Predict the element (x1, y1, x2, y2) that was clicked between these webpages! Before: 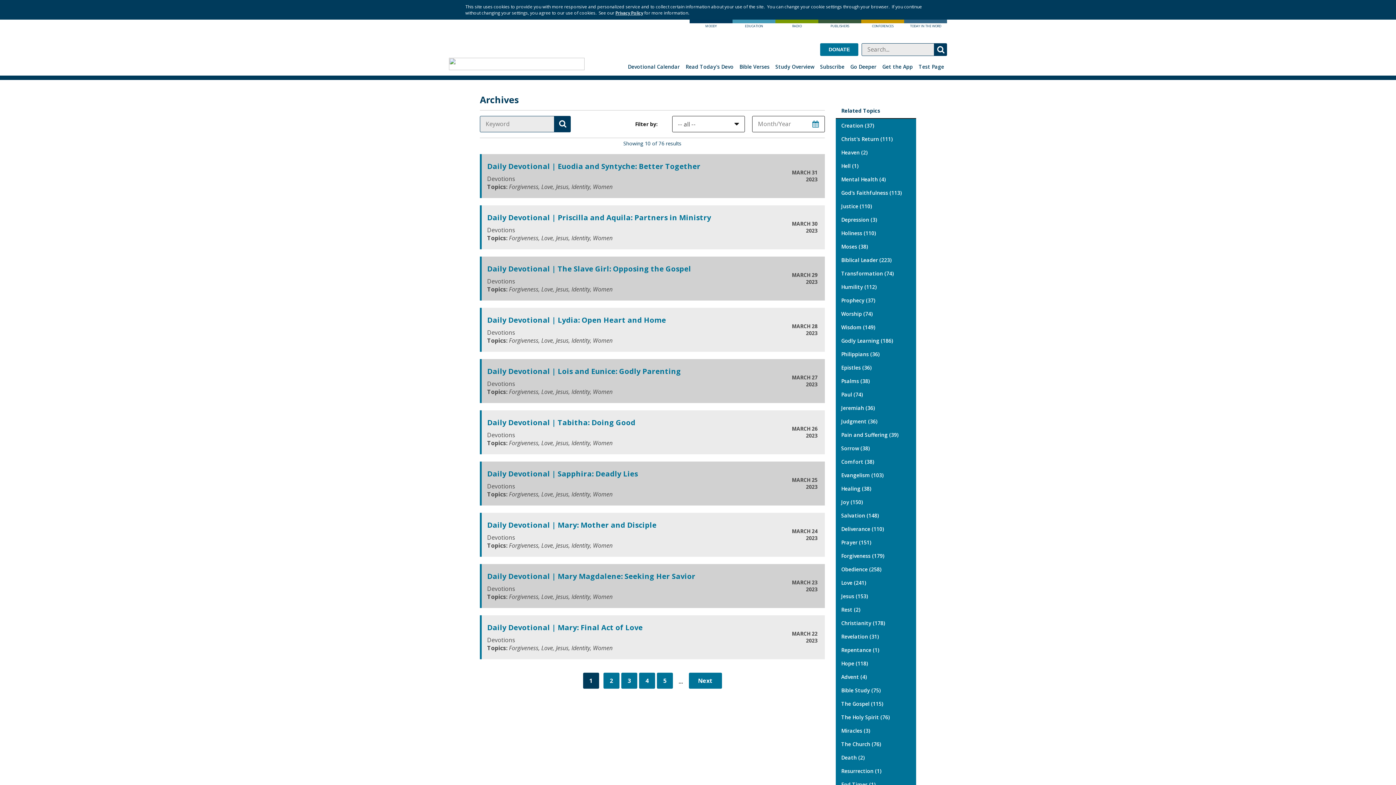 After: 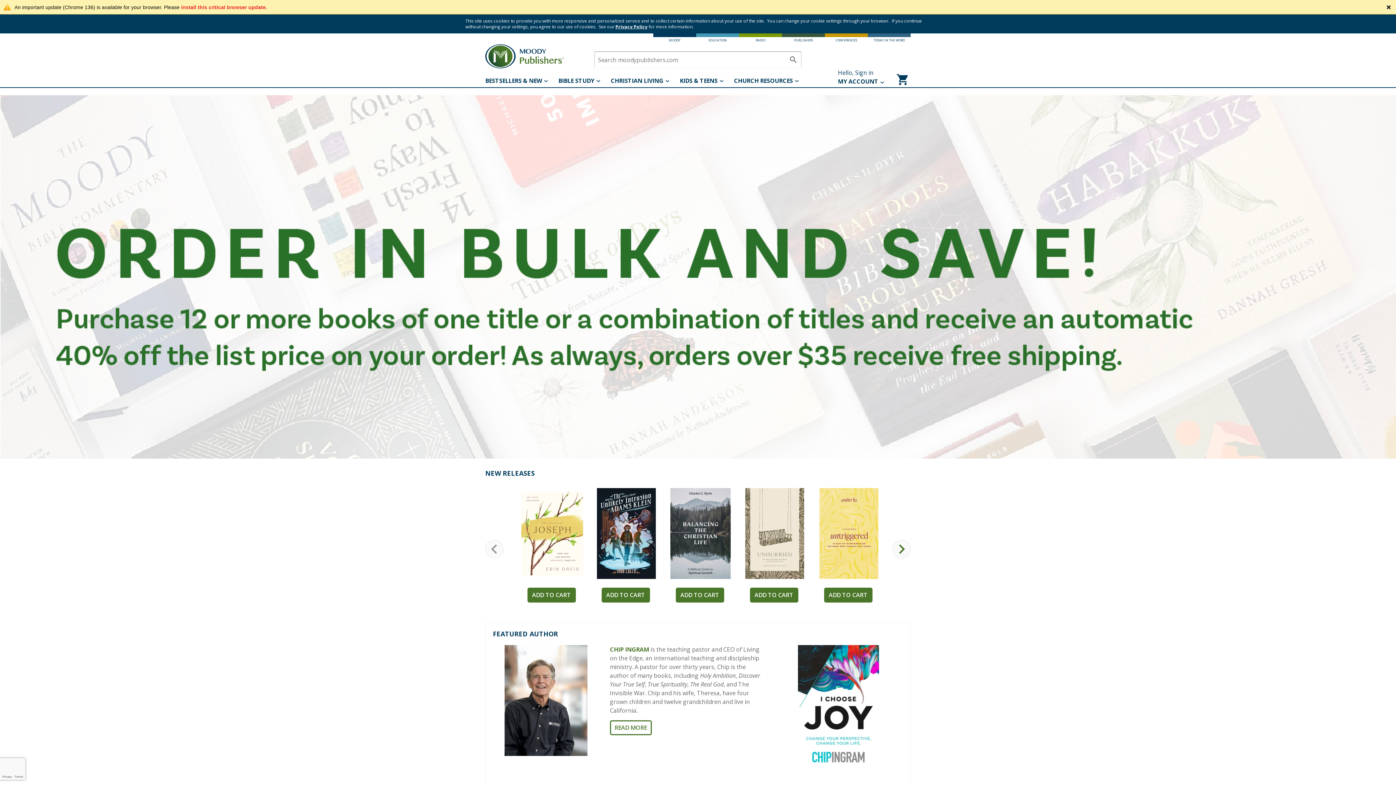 Action: label: PUBLISHERS bbox: (818, 19, 861, 30)